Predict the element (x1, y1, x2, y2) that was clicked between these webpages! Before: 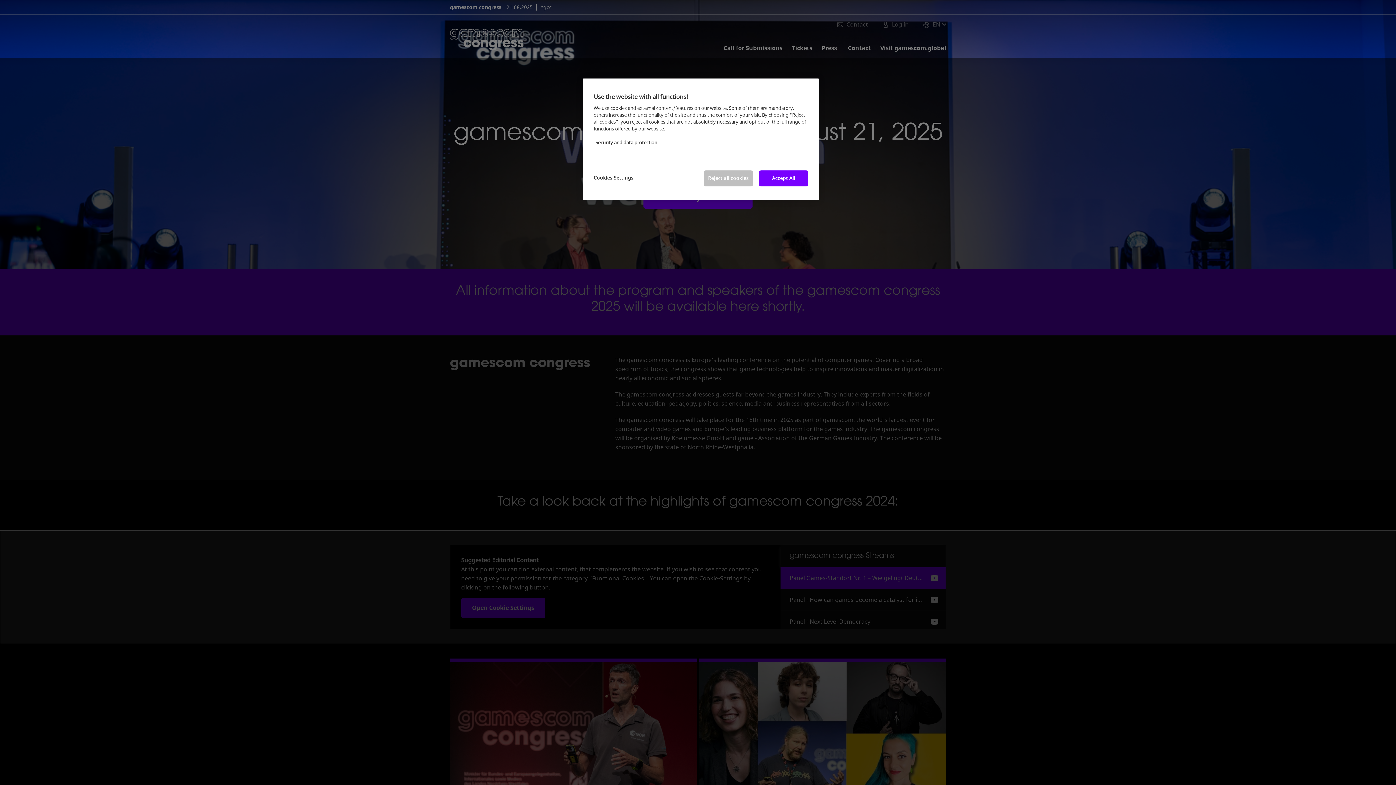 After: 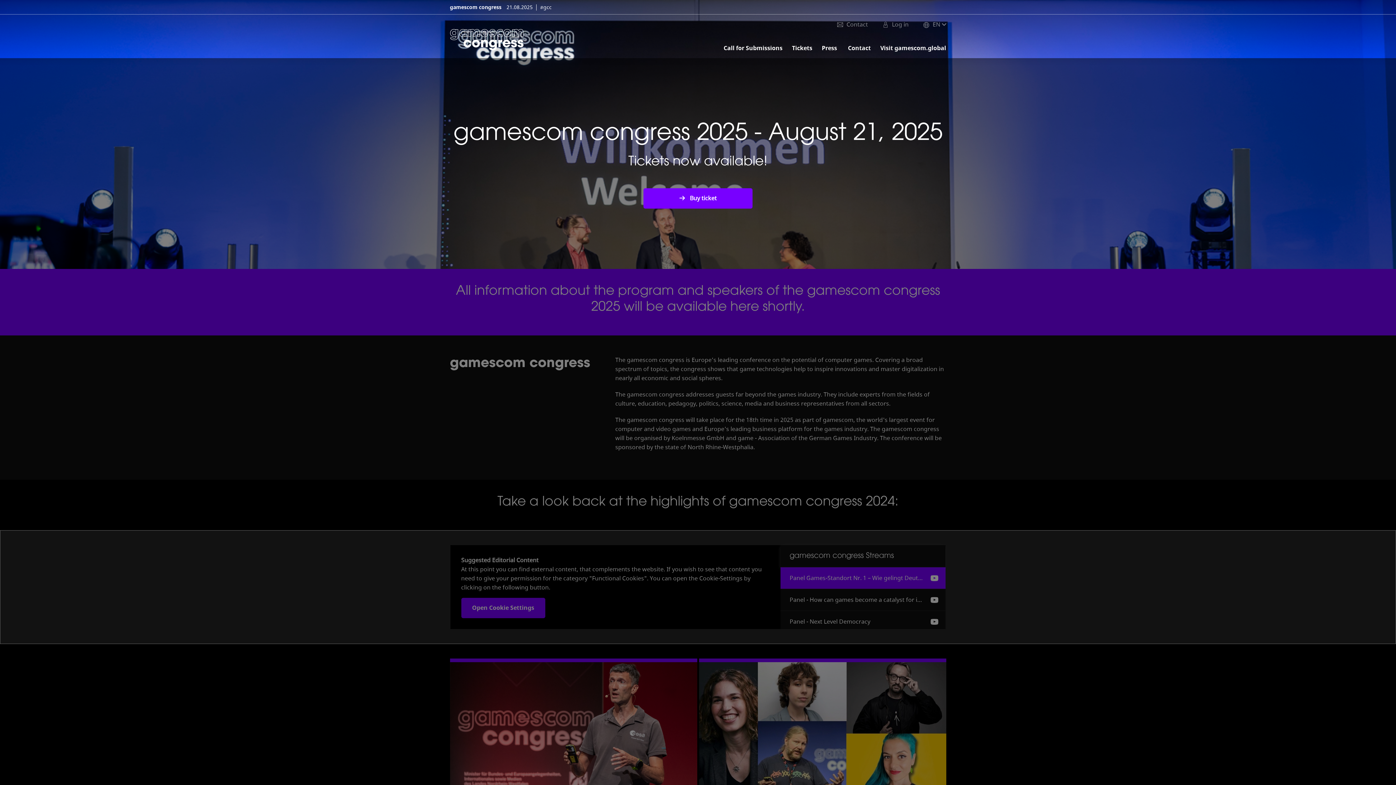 Action: label: Accept All bbox: (759, 170, 808, 186)